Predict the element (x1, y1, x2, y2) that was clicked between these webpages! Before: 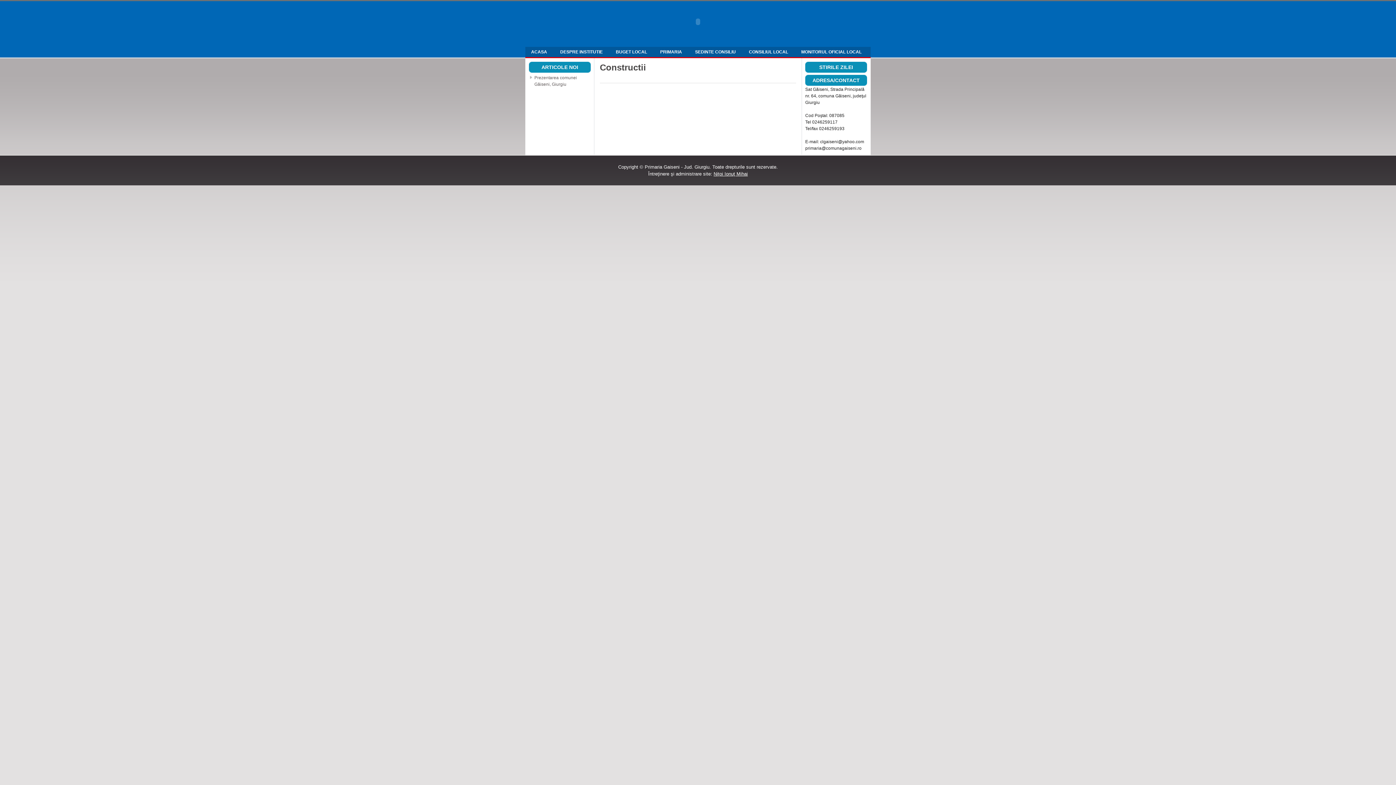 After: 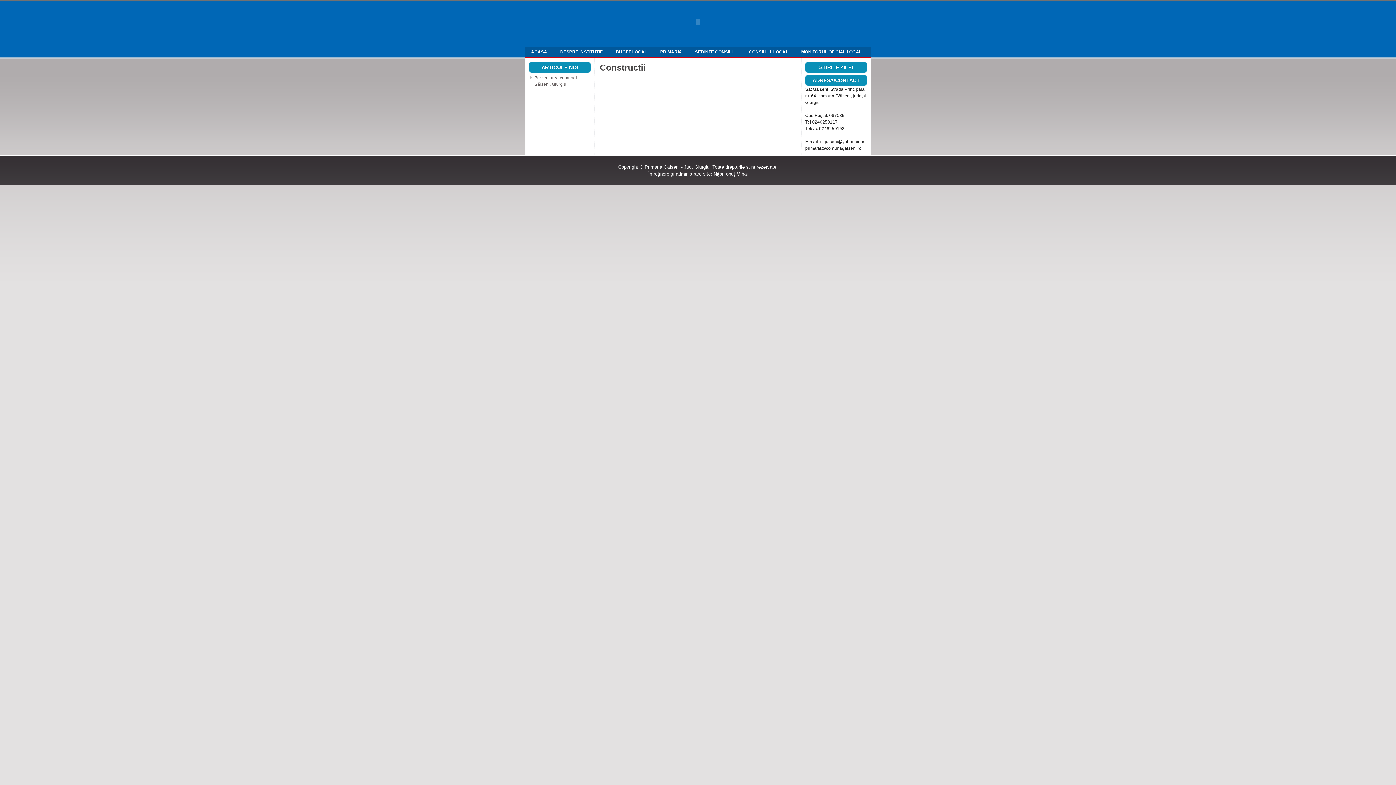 Action: bbox: (713, 171, 748, 176) label: Niţoi Ionuţ Mihai